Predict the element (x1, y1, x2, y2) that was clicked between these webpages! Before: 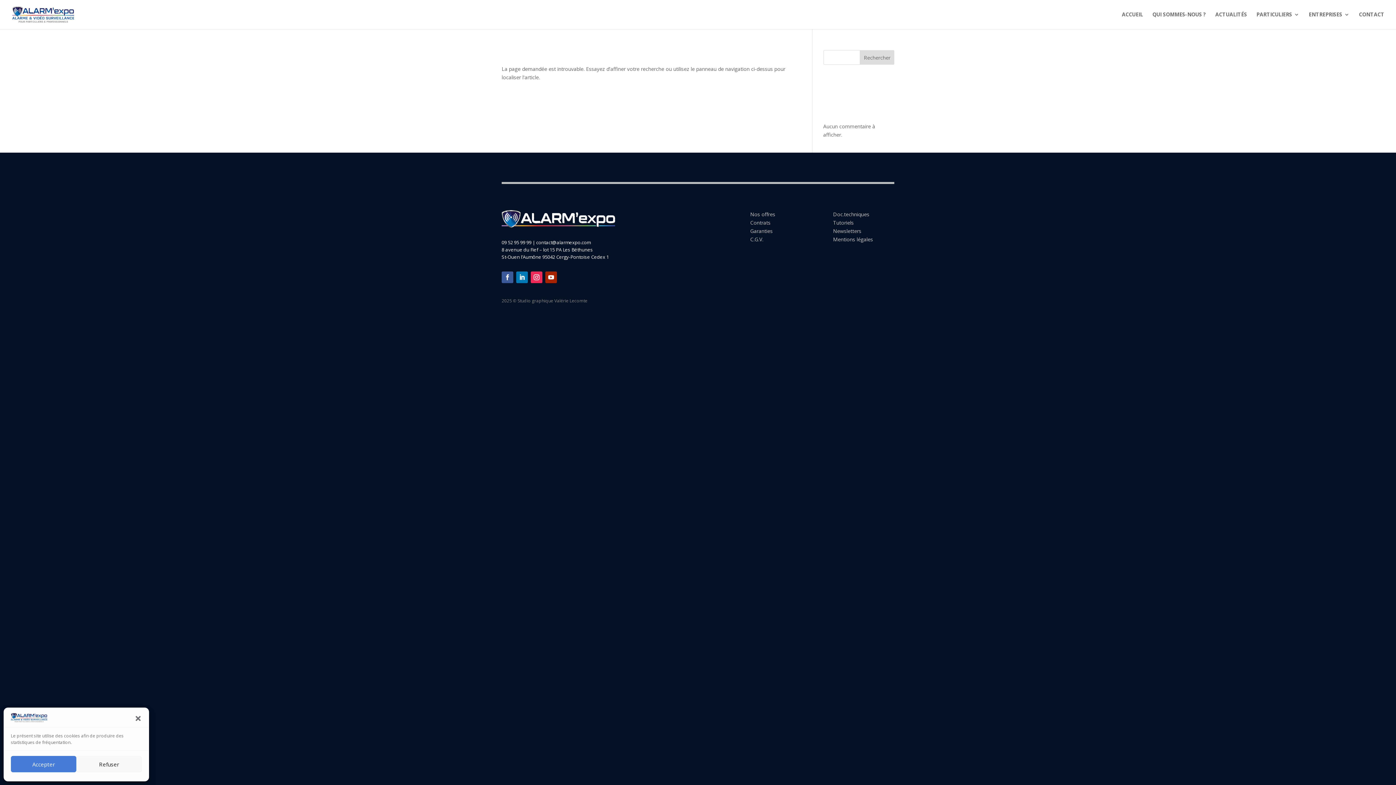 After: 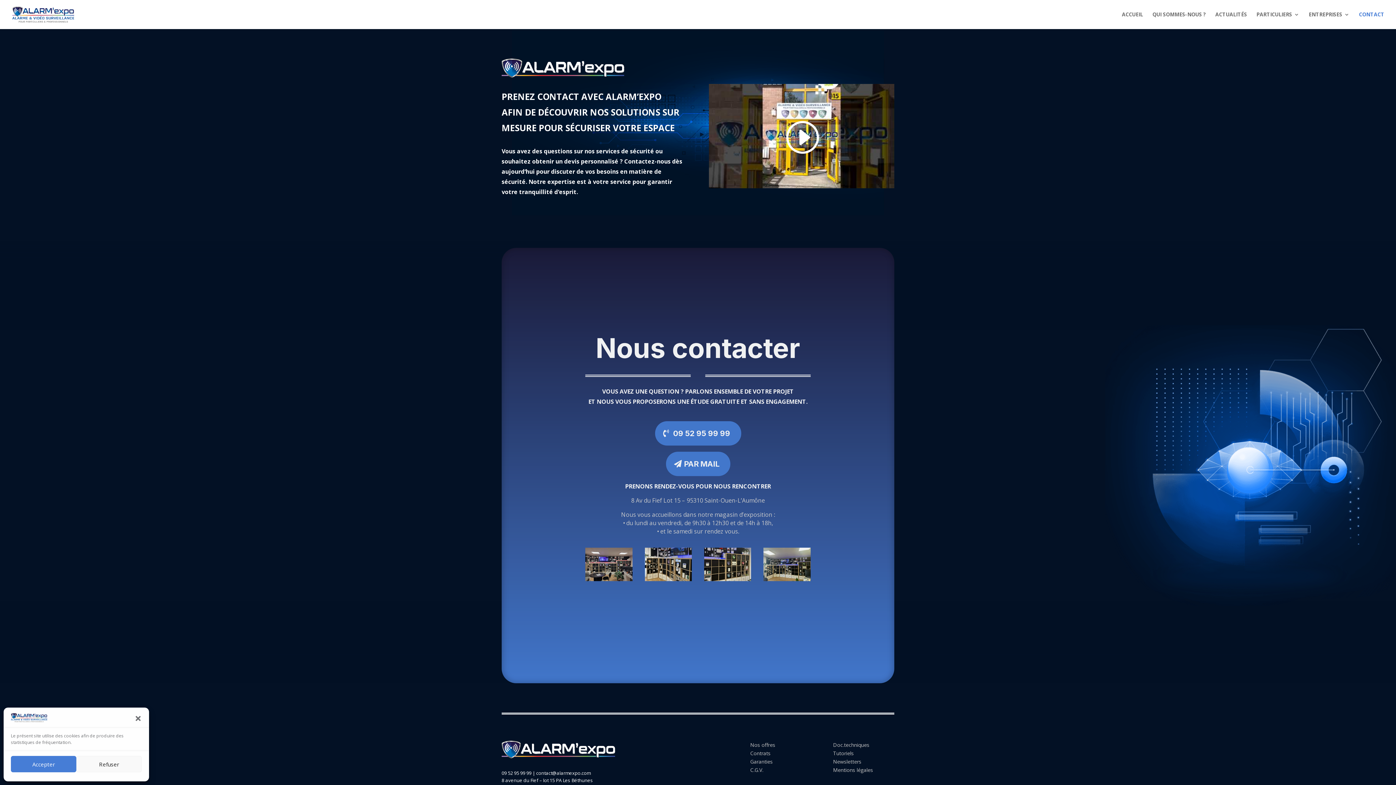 Action: label: CONTACT bbox: (1359, 12, 1384, 29)